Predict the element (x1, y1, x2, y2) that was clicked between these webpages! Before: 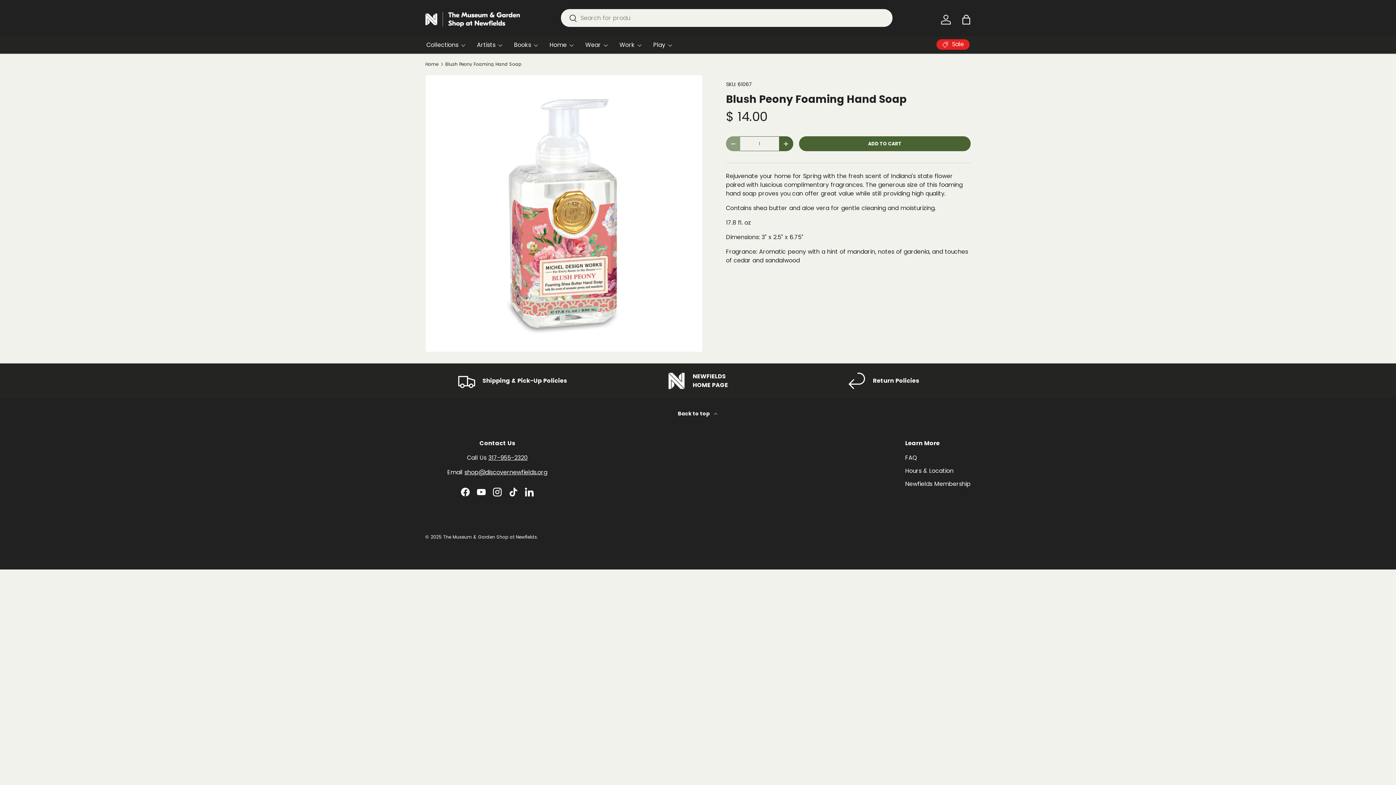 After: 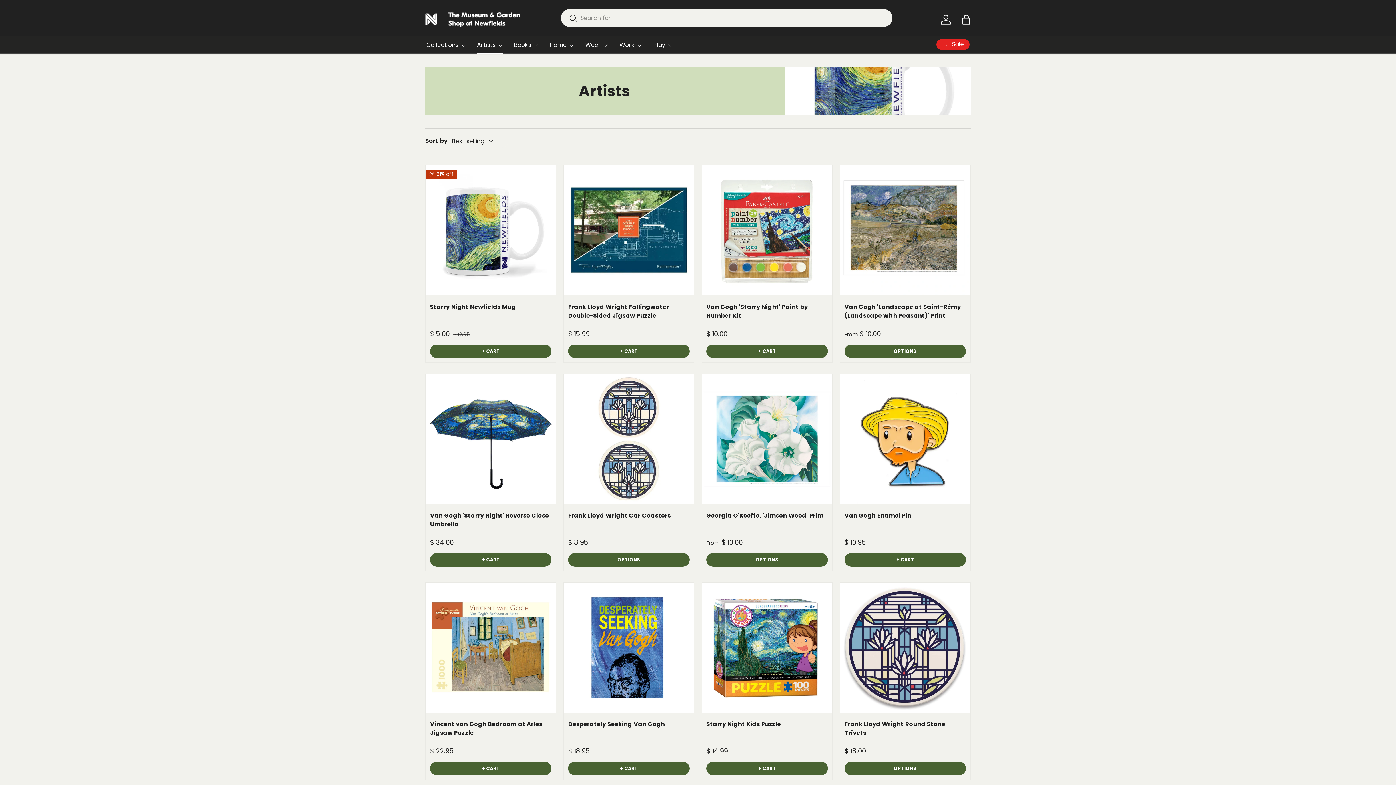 Action: bbox: (477, 36, 503, 53) label: Artists